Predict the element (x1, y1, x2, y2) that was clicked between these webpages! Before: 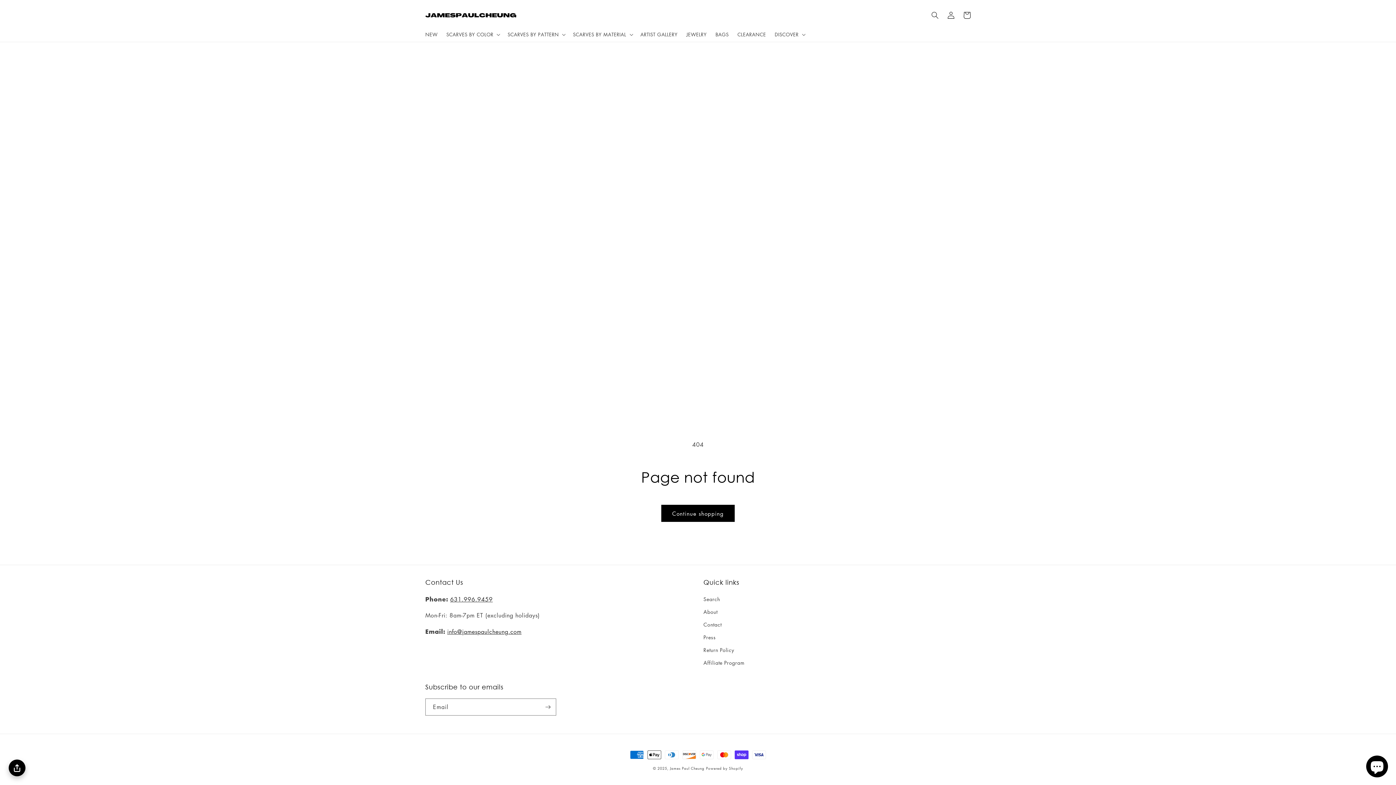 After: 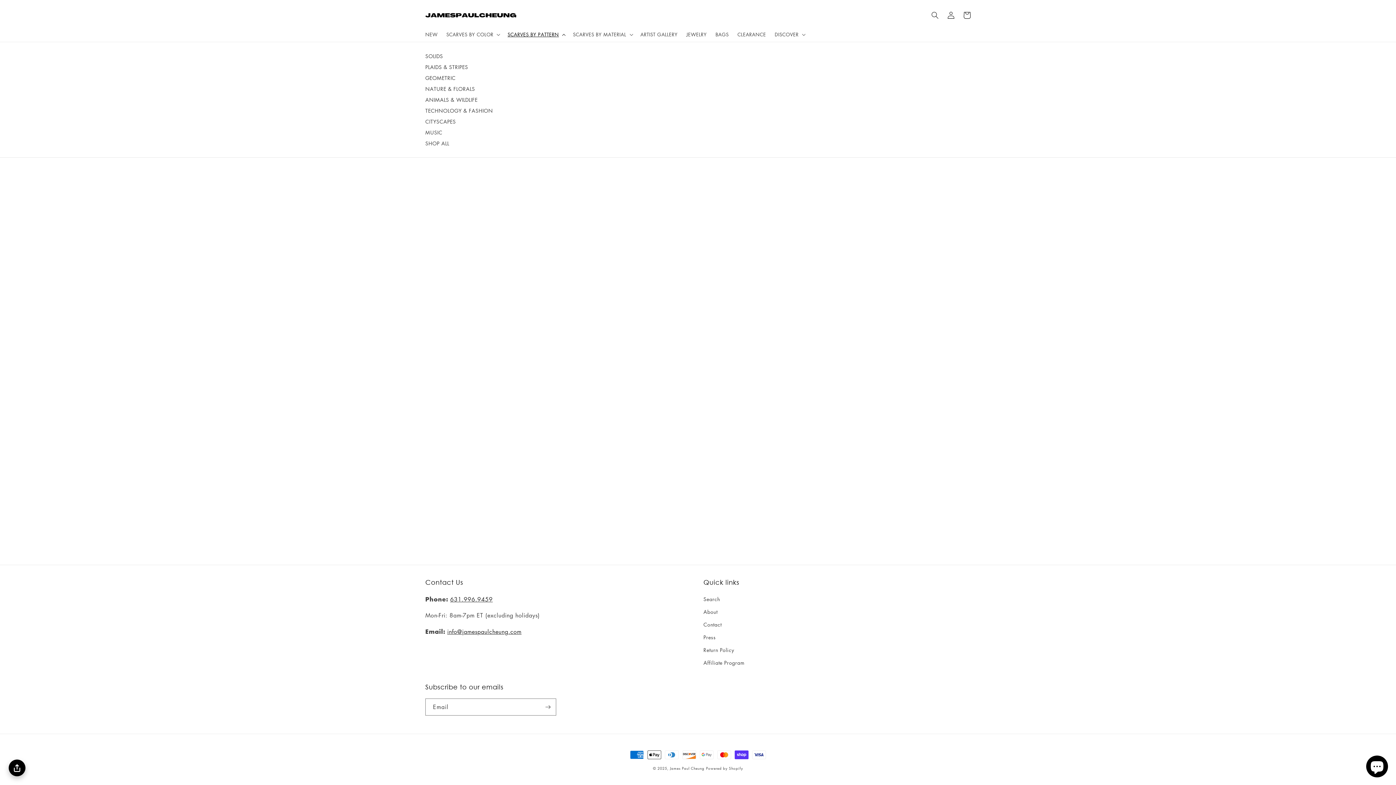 Action: bbox: (503, 27, 568, 41) label: SCARVES BY PATTERN